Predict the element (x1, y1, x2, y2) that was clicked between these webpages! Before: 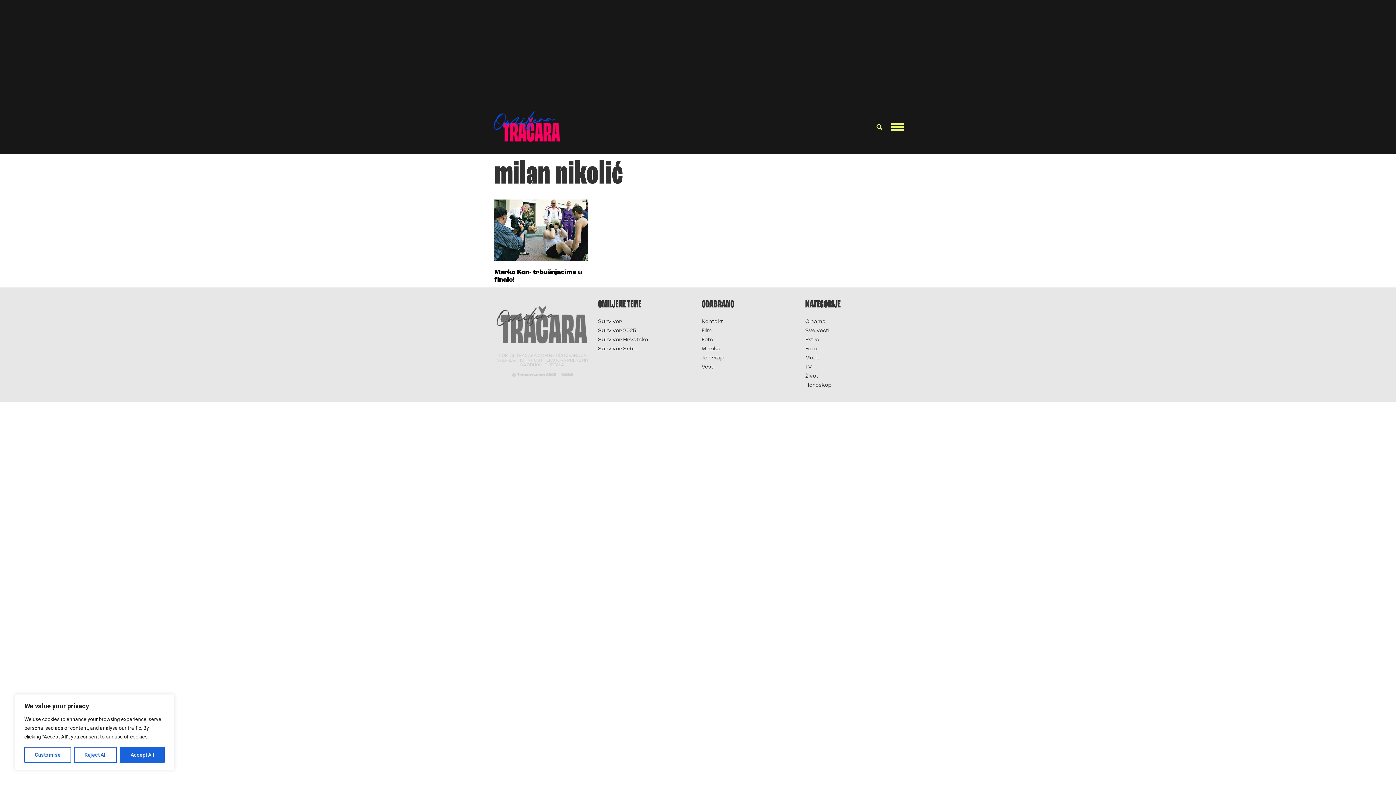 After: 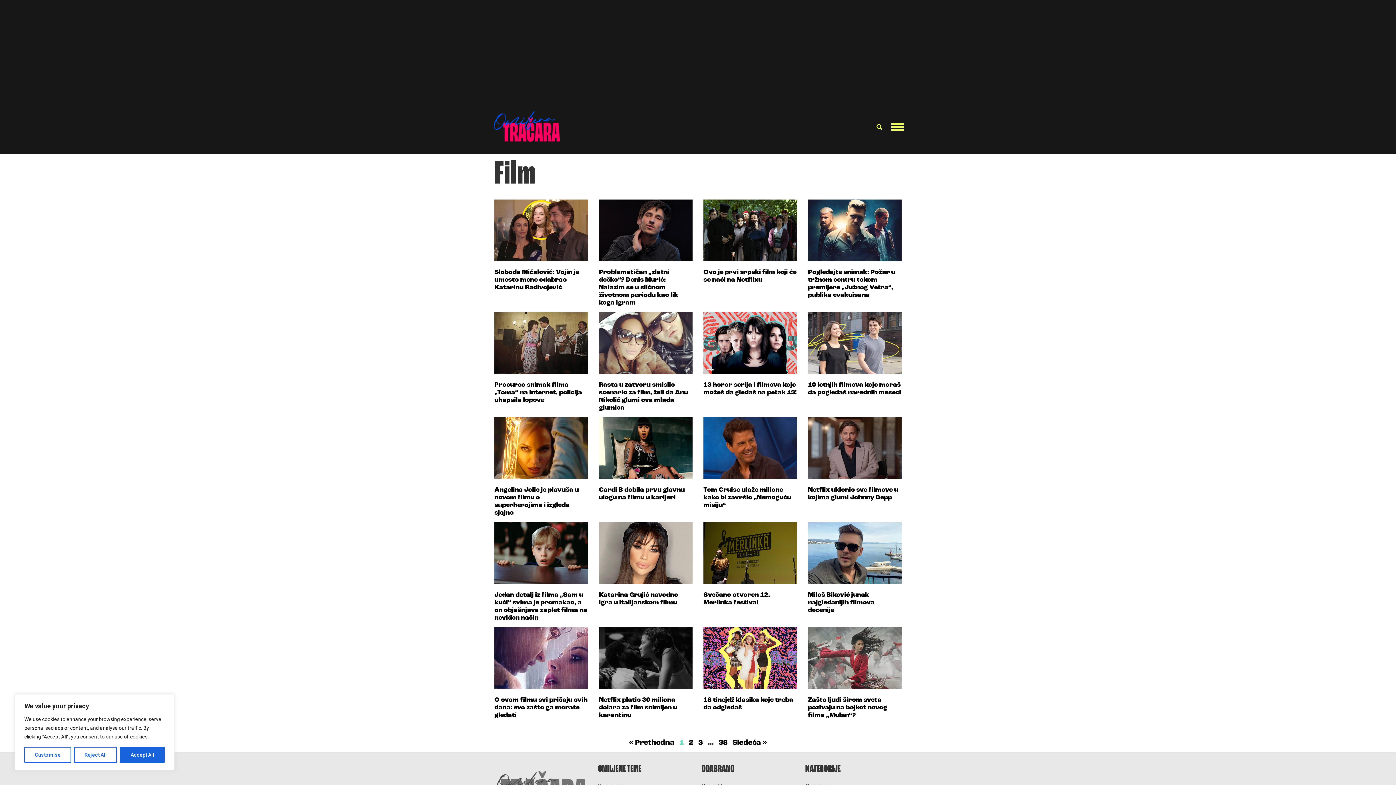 Action: bbox: (701, 326, 798, 335) label: Film